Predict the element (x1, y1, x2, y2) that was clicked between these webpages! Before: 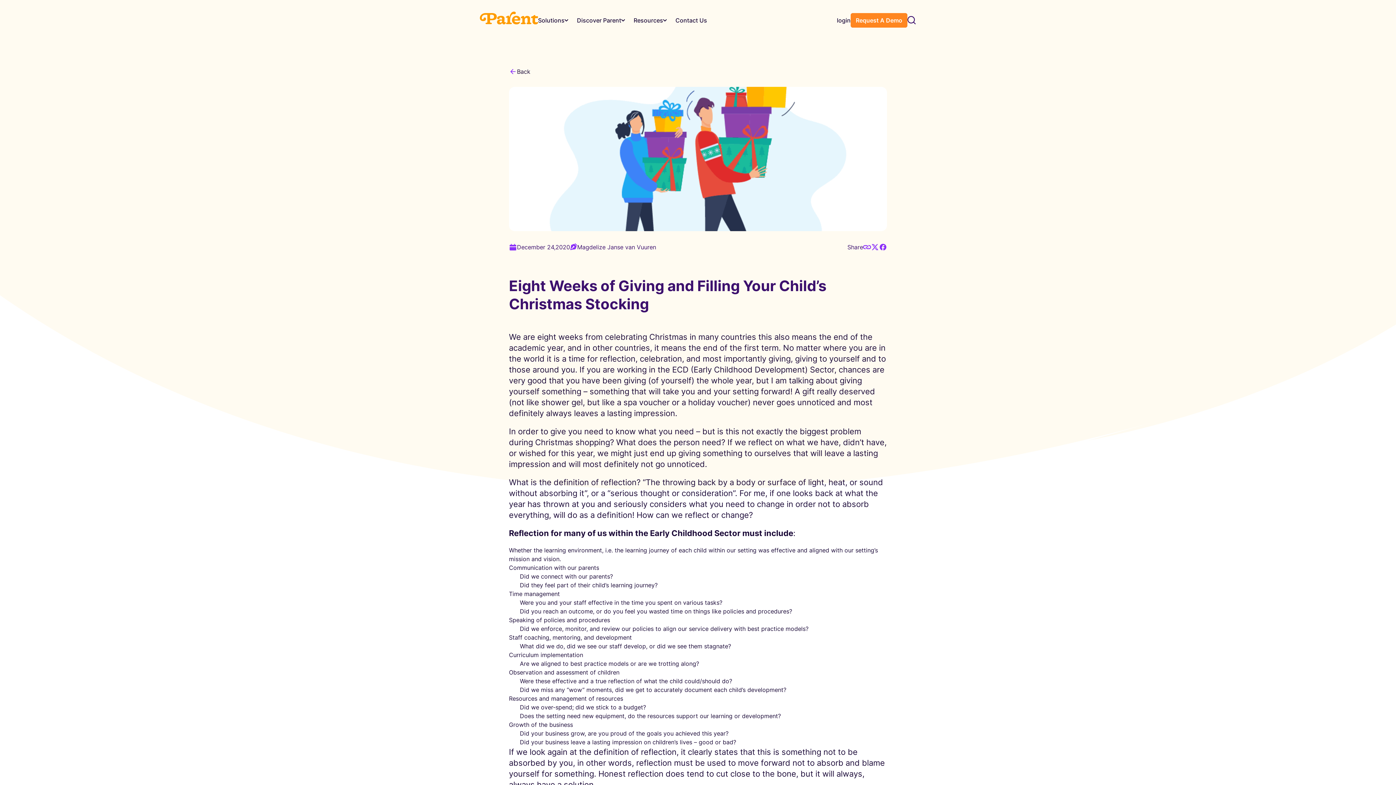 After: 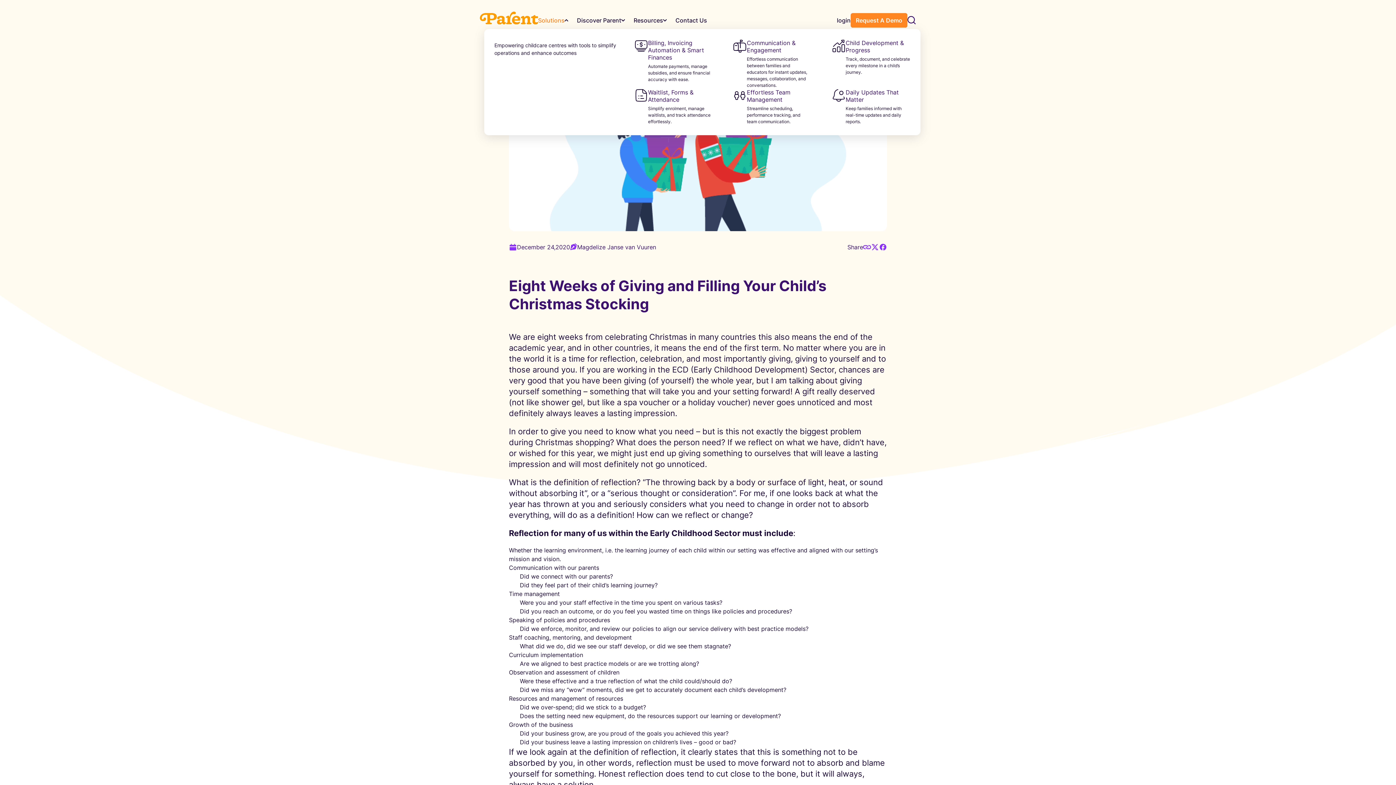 Action: label: Solutions bbox: (538, 17, 564, 23)